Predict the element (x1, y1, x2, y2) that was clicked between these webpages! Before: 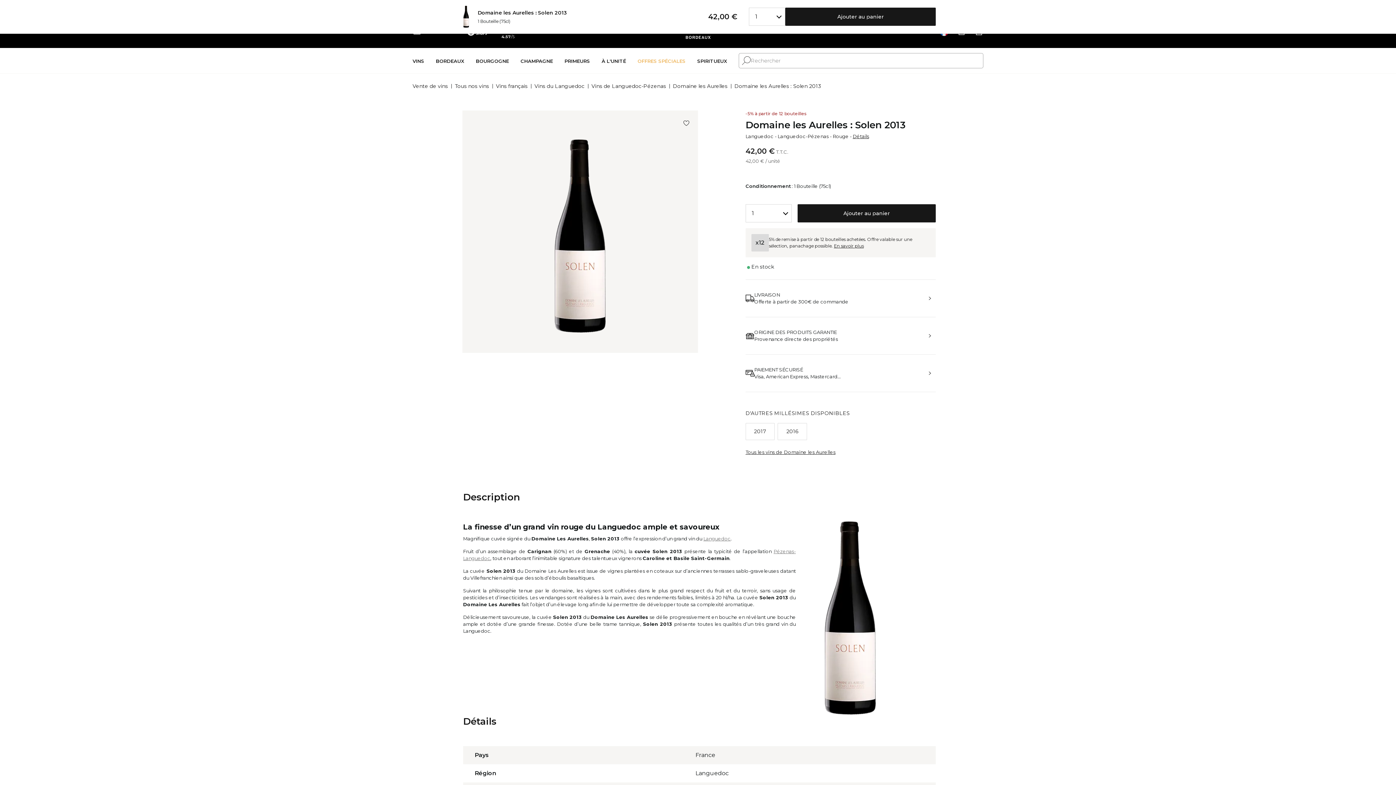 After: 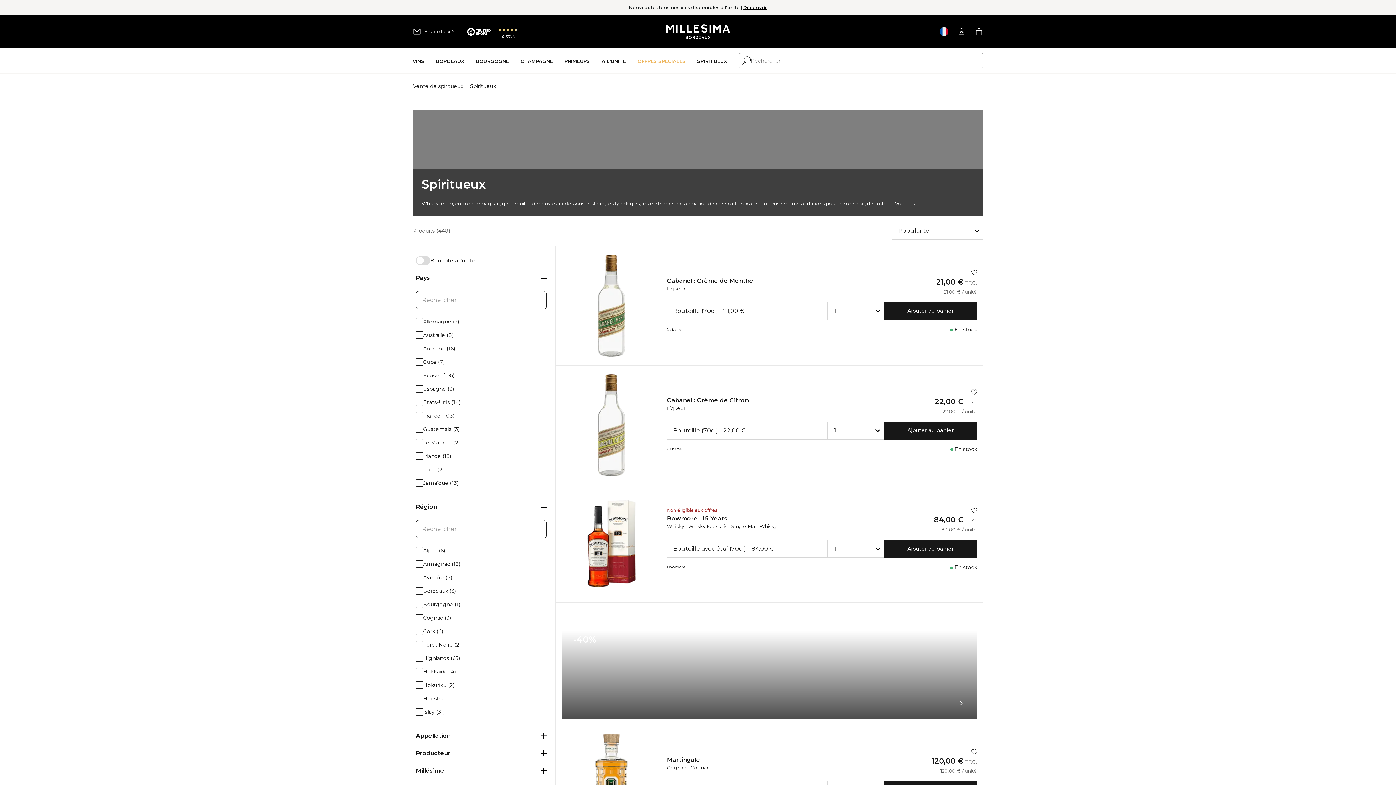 Action: label: Spiritueux bbox: (697, 47, 727, 74)